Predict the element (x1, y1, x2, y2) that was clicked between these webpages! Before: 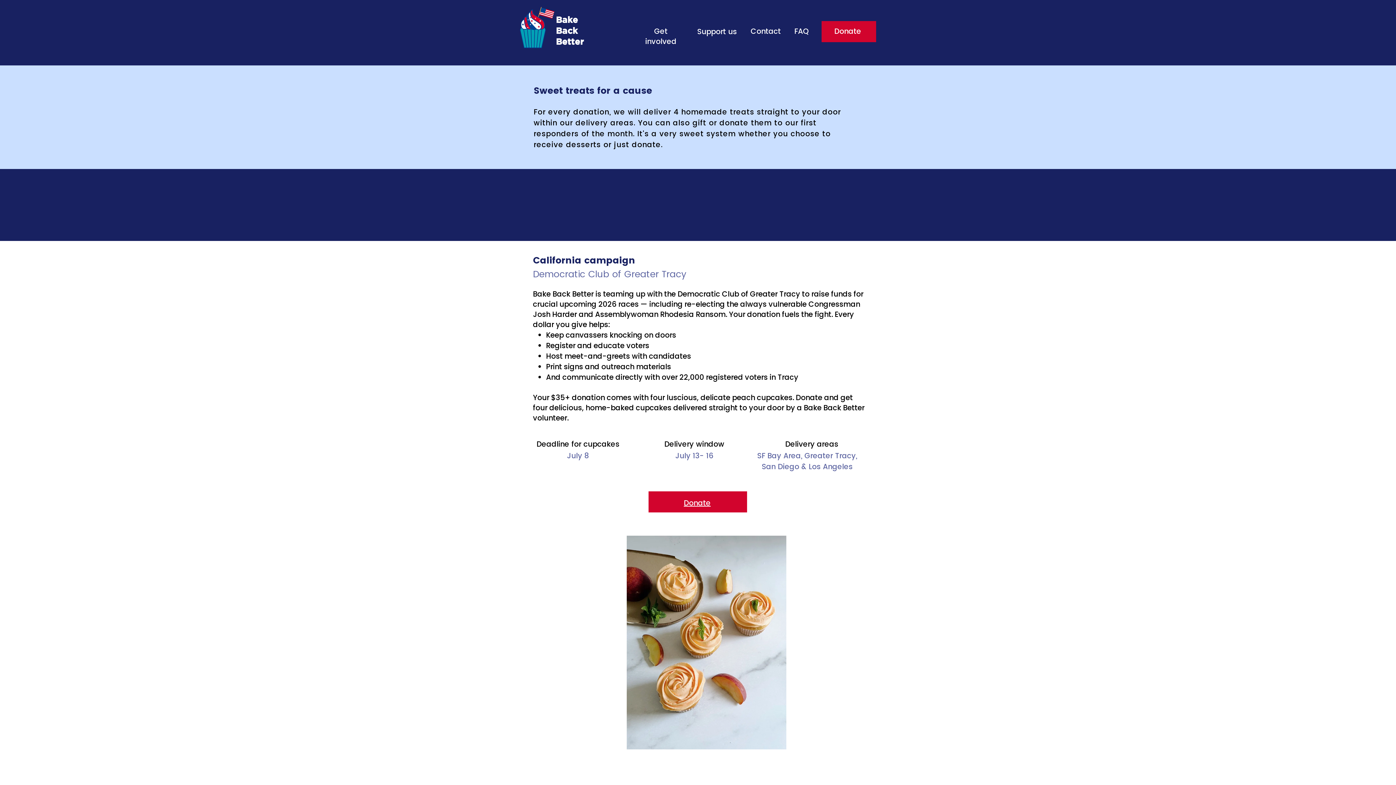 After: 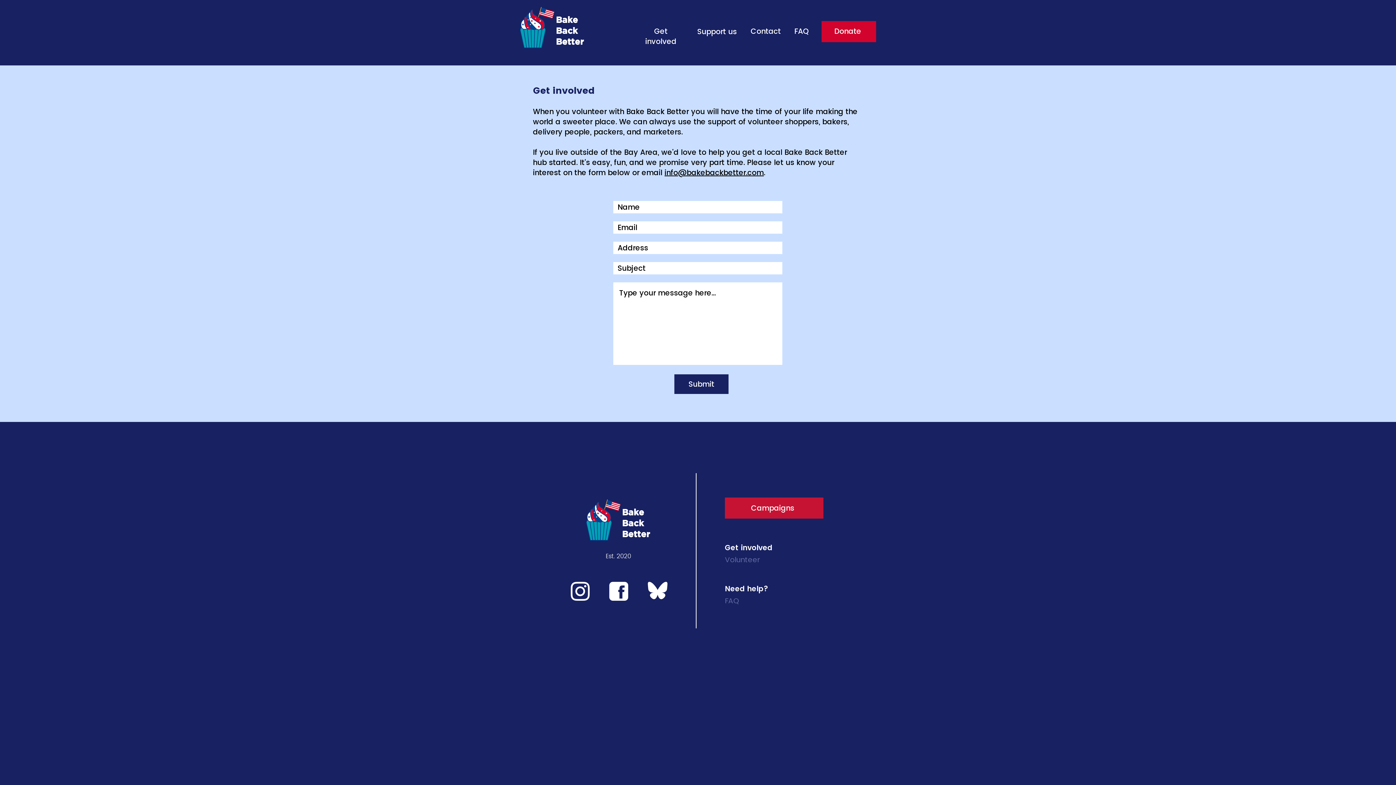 Action: label: Get involved bbox: (645, 27, 676, 45)